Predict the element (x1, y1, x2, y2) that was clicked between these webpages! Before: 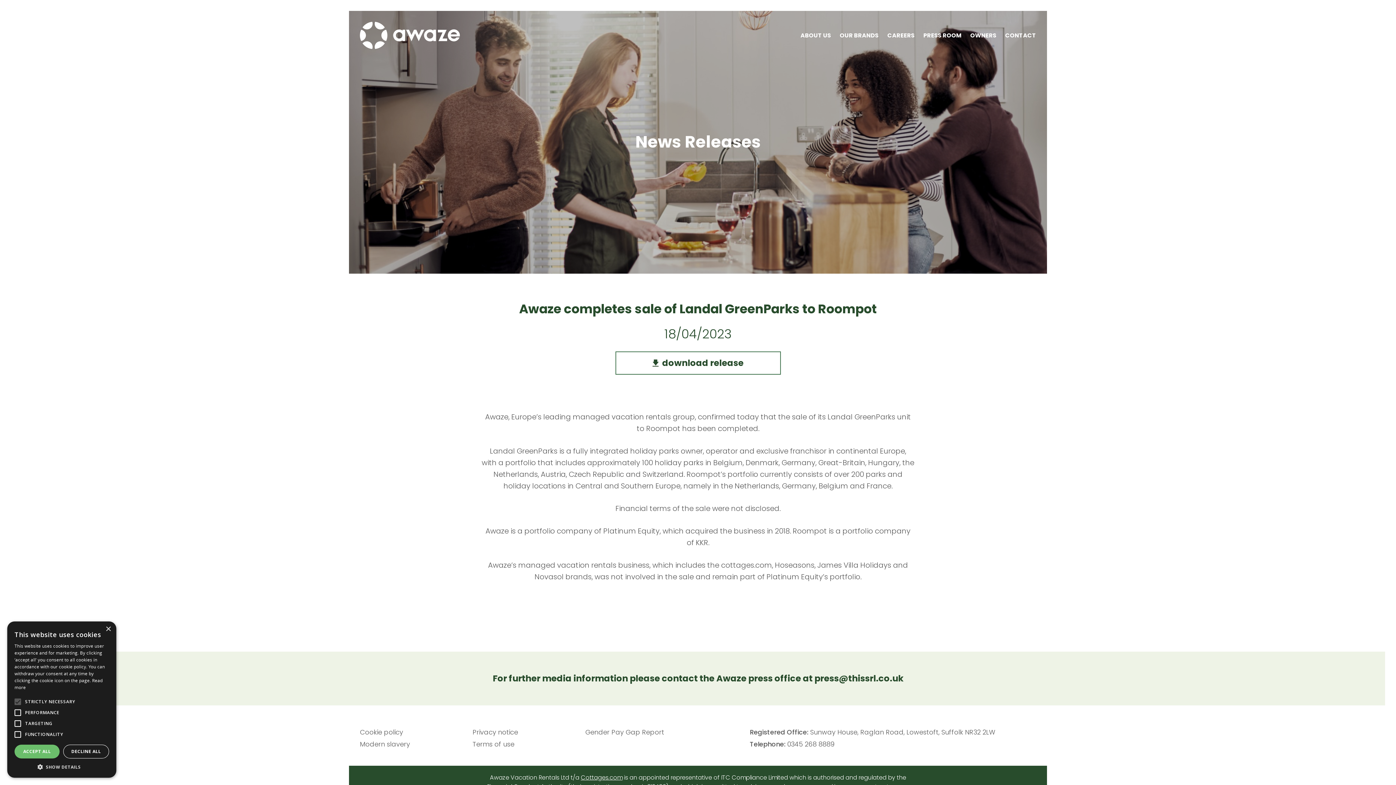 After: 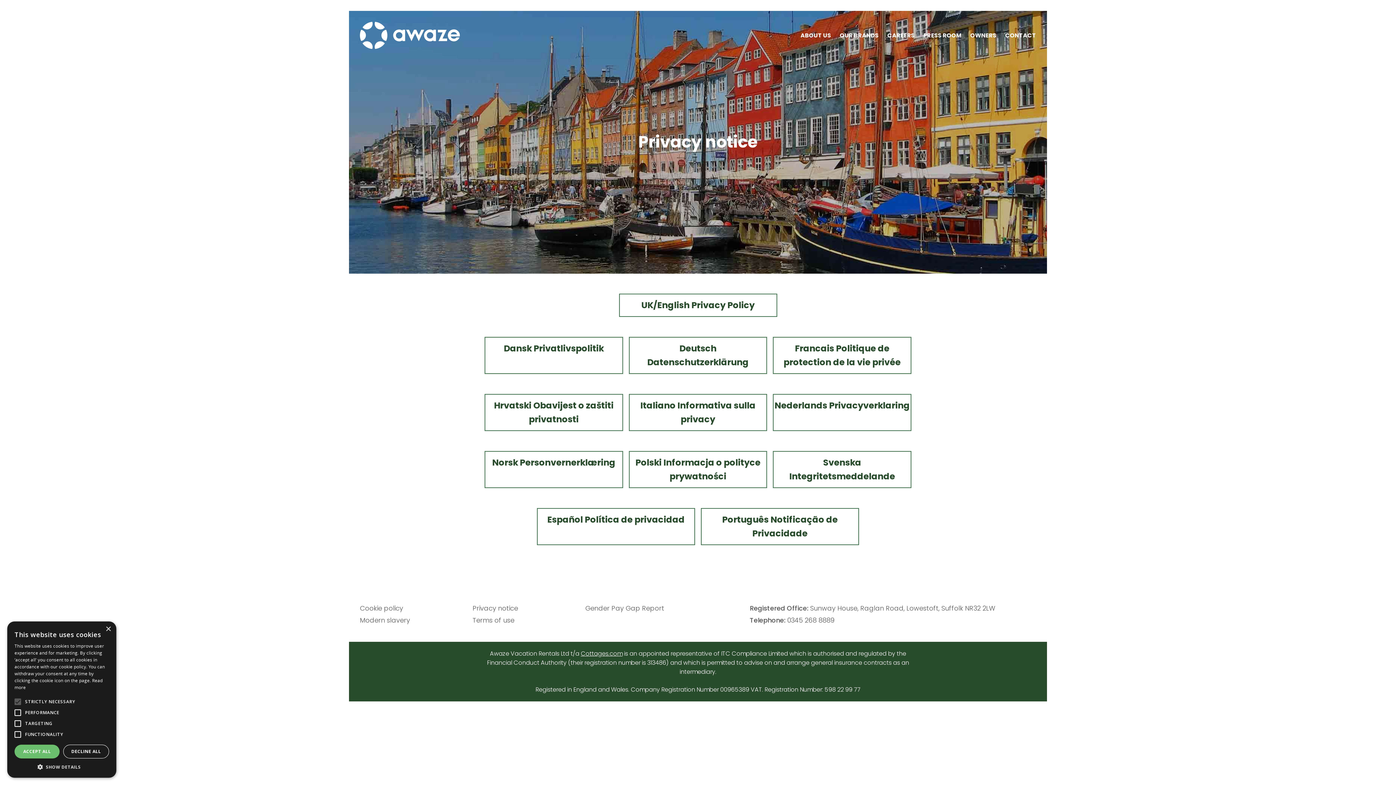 Action: label: Privacy notice bbox: (472, 727, 518, 736)